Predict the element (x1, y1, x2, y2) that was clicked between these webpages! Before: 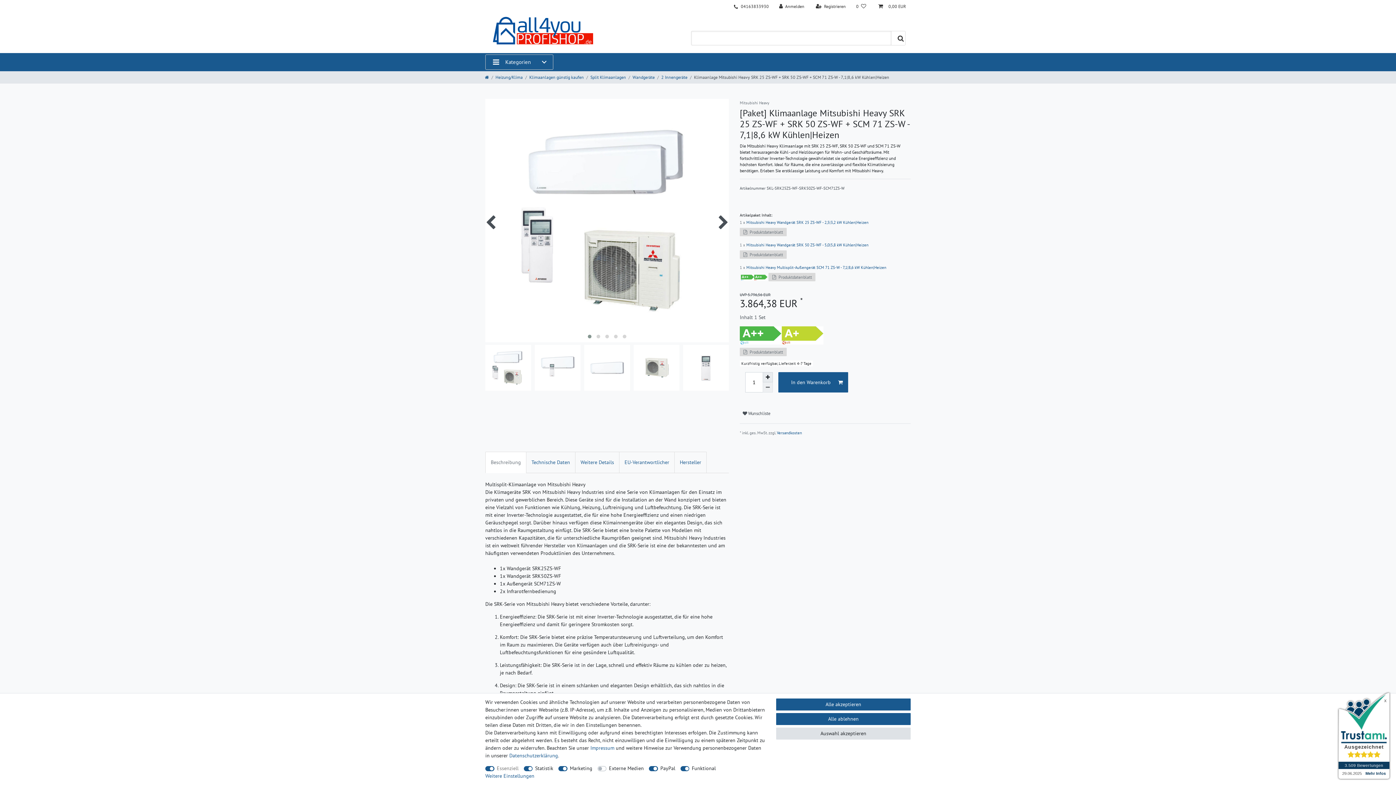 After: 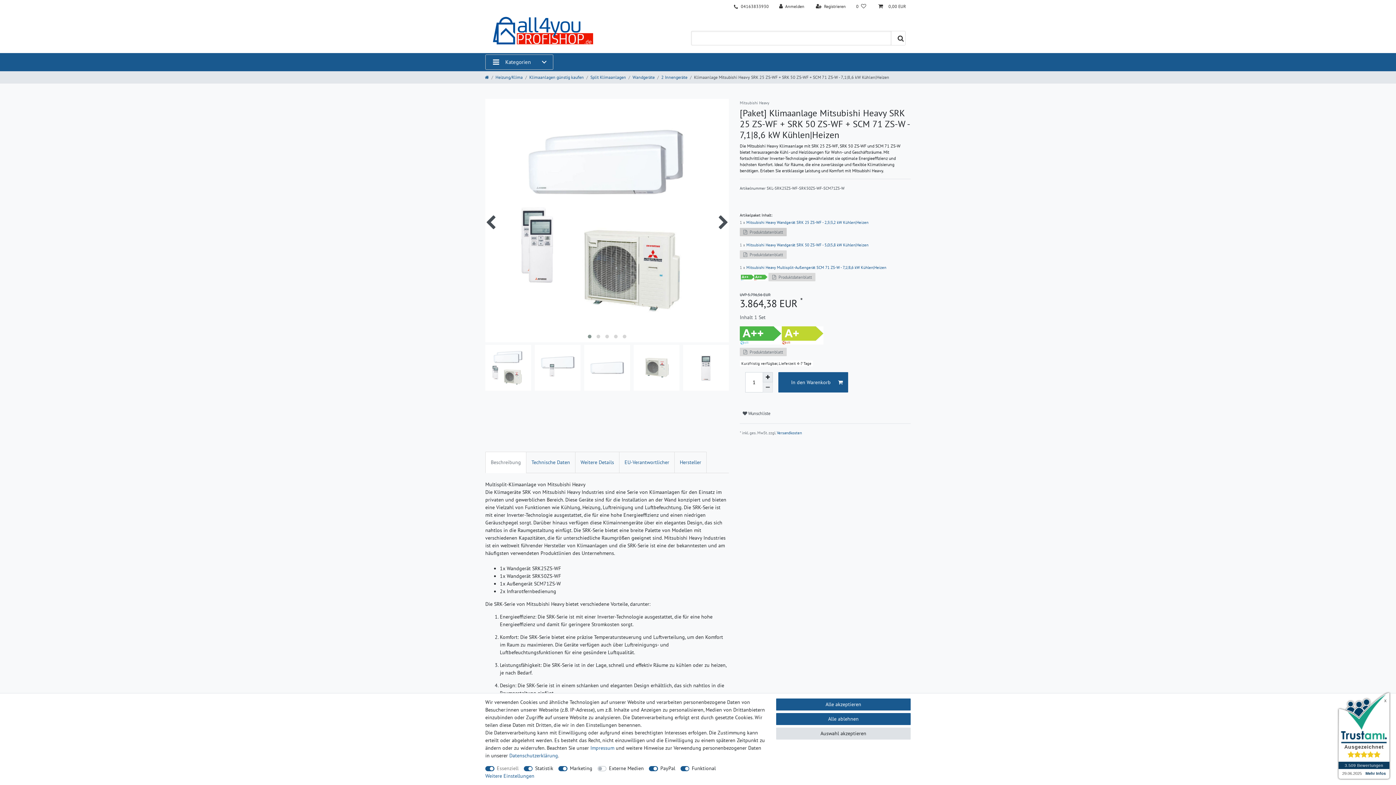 Action: label:  Produktdatenblatt bbox: (740, 228, 786, 236)